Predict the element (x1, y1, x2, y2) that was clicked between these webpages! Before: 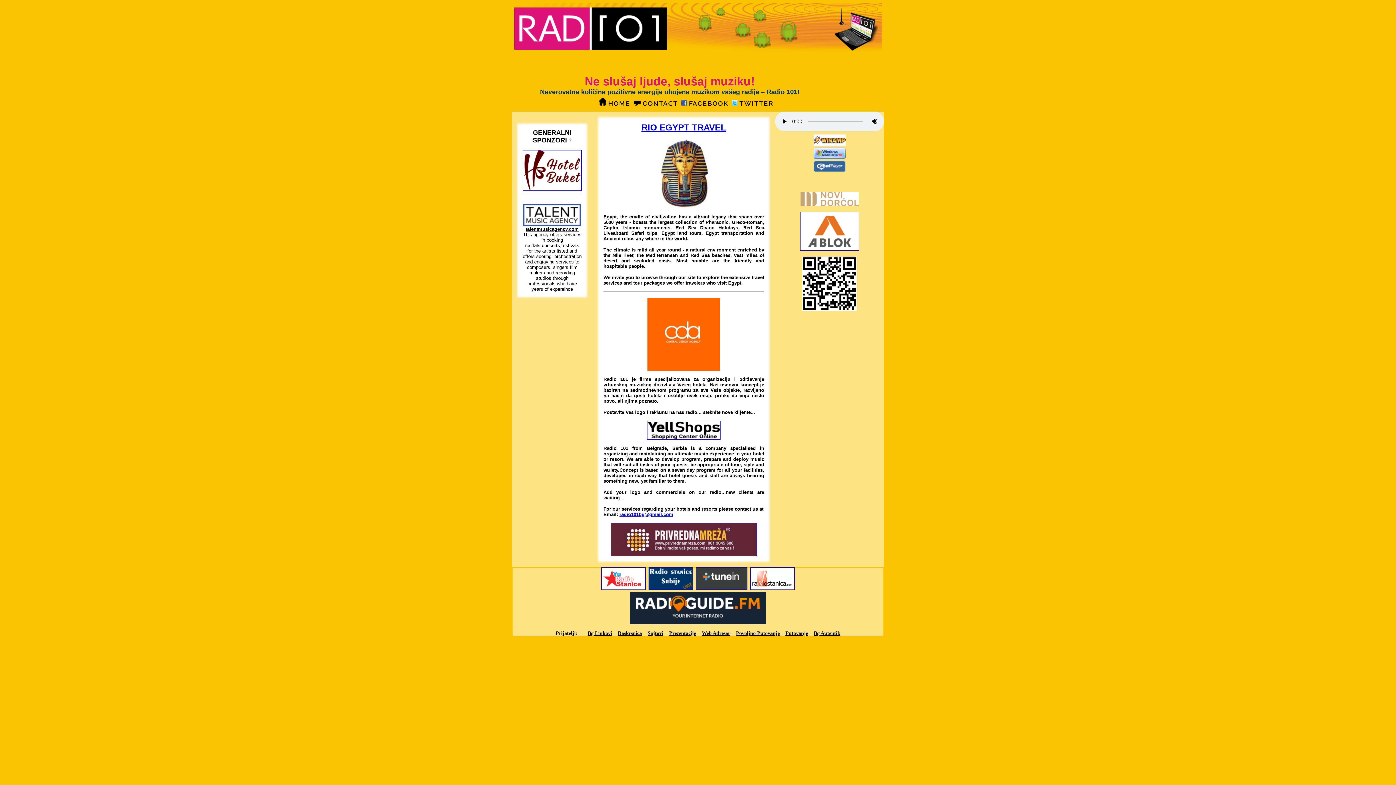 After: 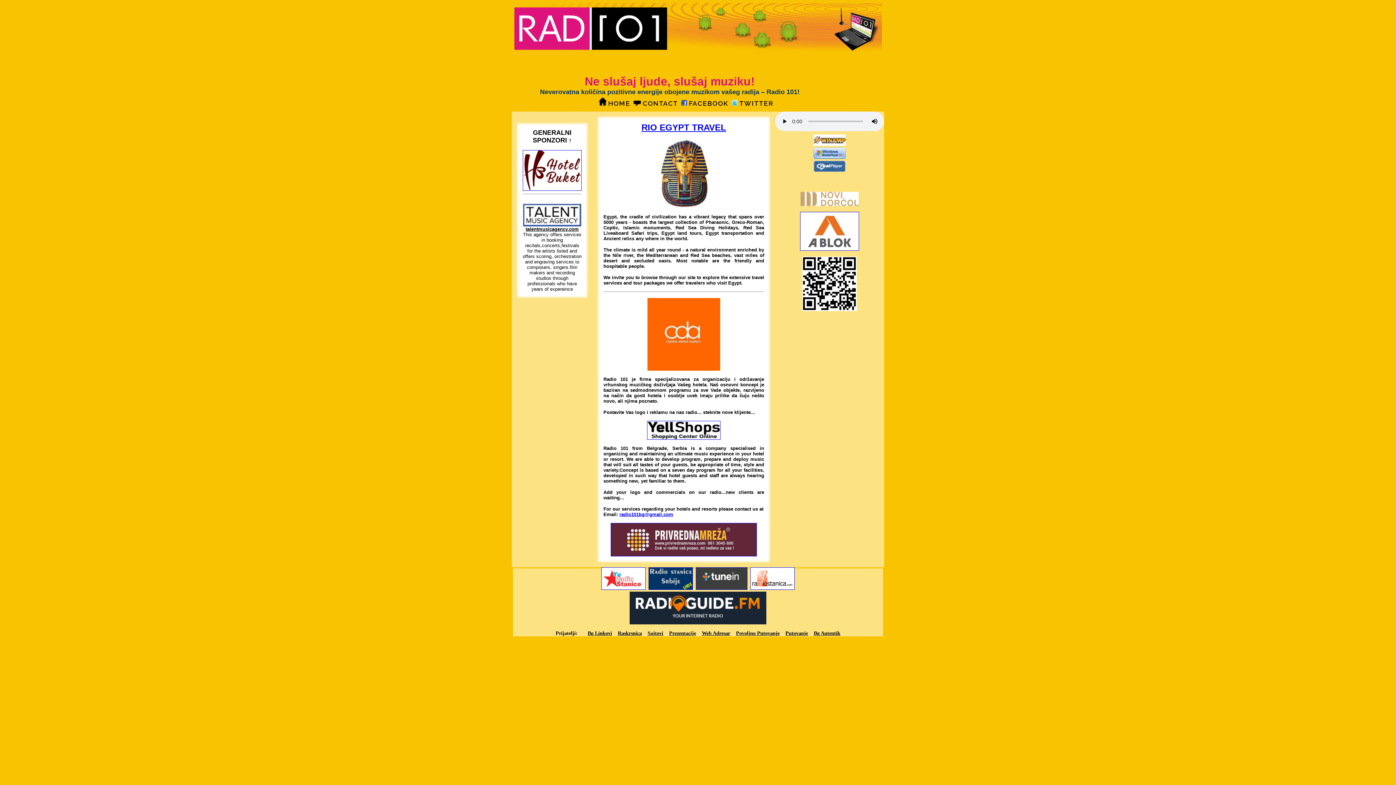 Action: label: Bg Linkovi bbox: (587, 630, 612, 636)